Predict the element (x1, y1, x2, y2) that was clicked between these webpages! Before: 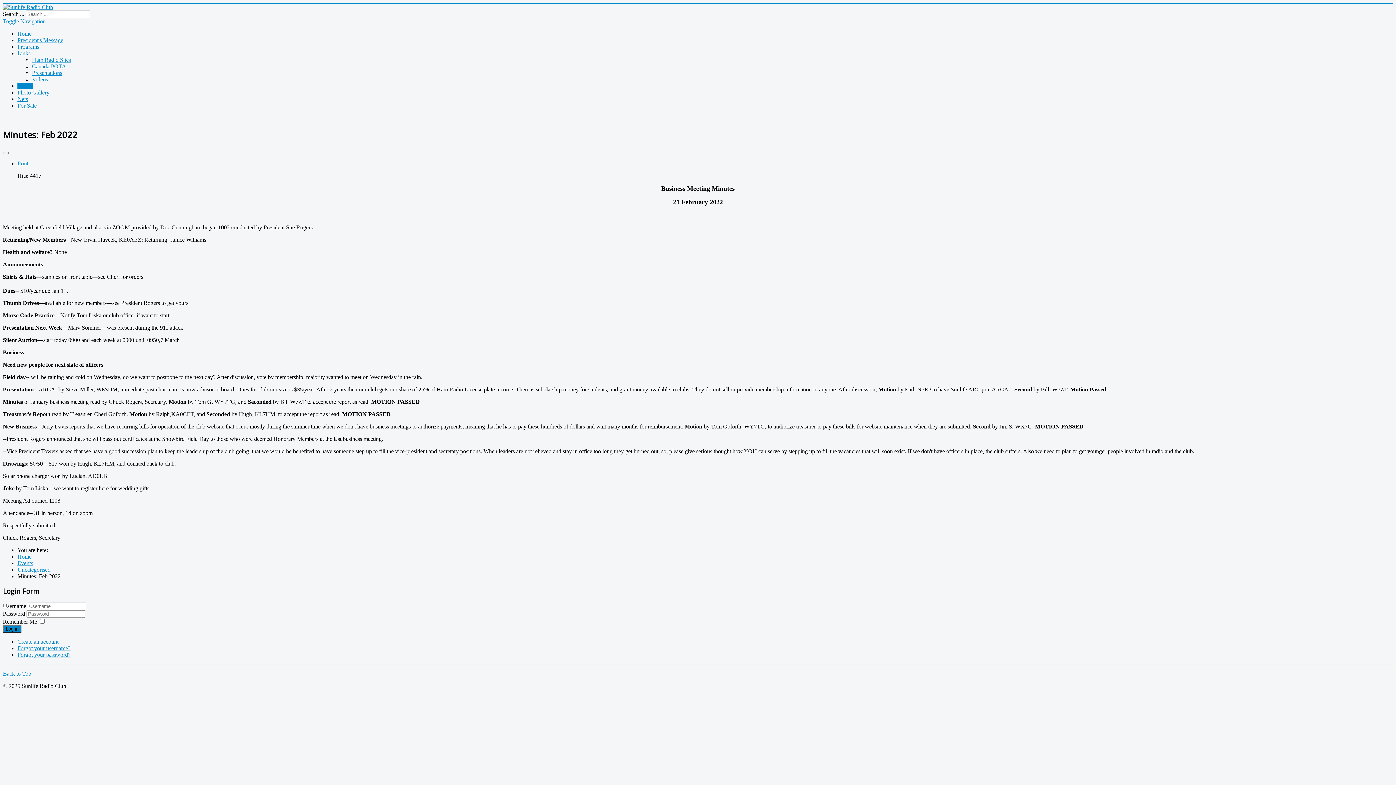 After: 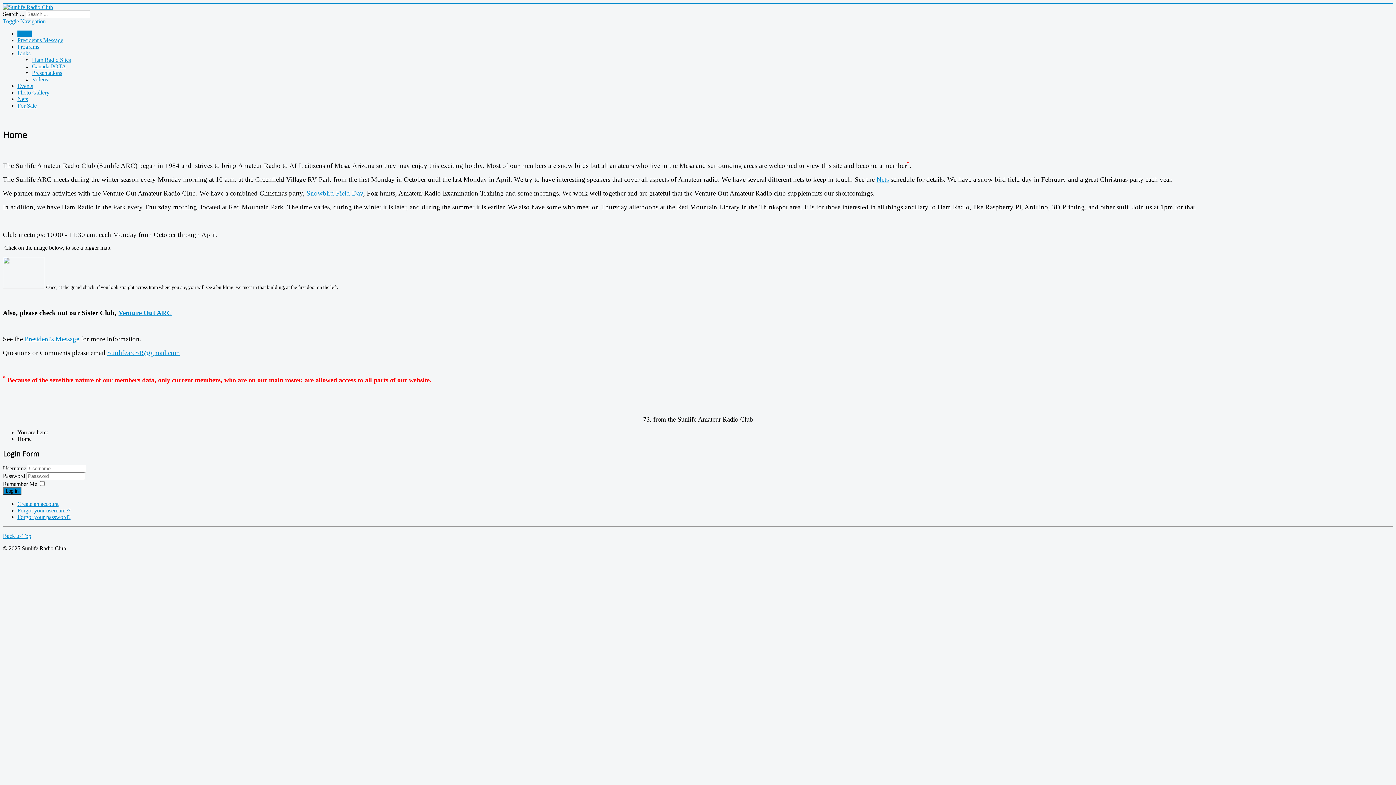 Action: bbox: (2, 4, 53, 10)